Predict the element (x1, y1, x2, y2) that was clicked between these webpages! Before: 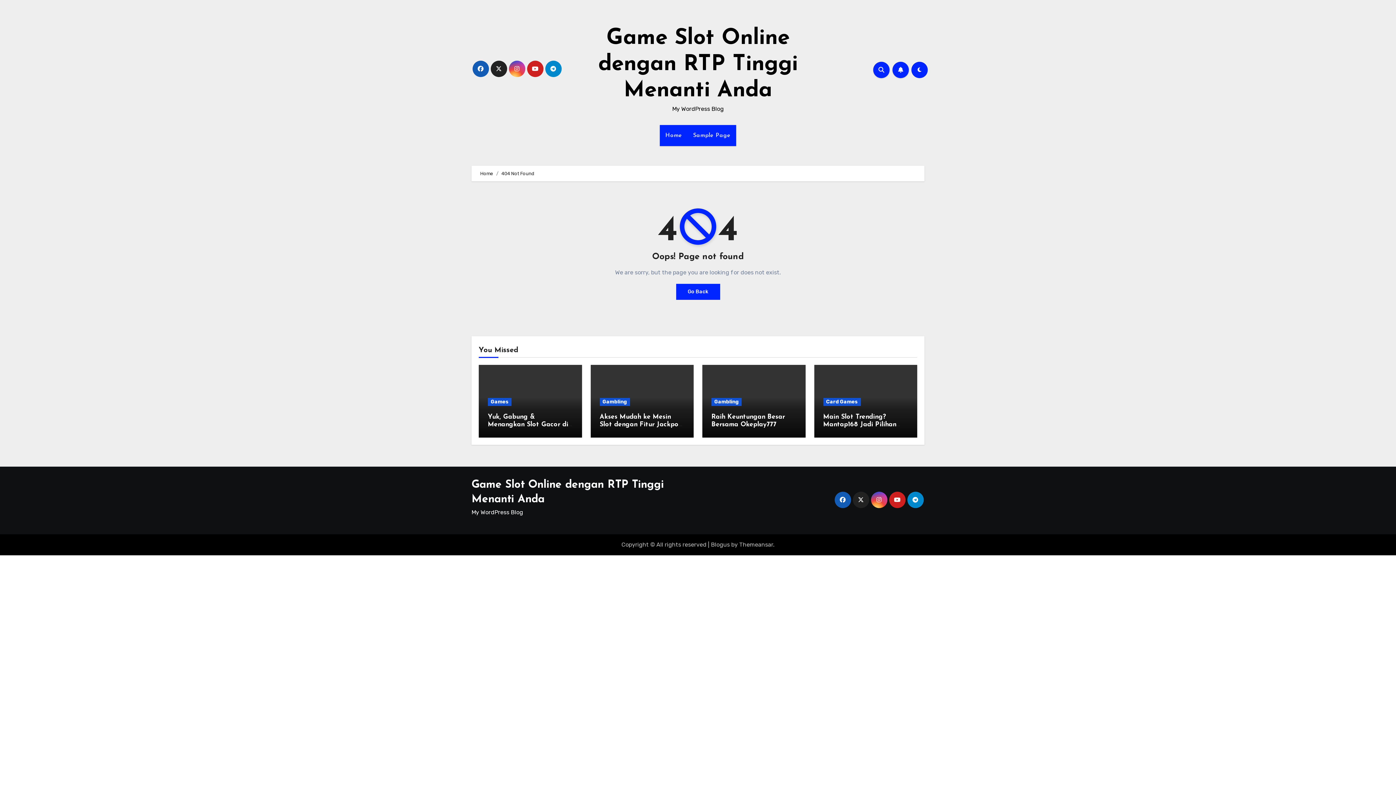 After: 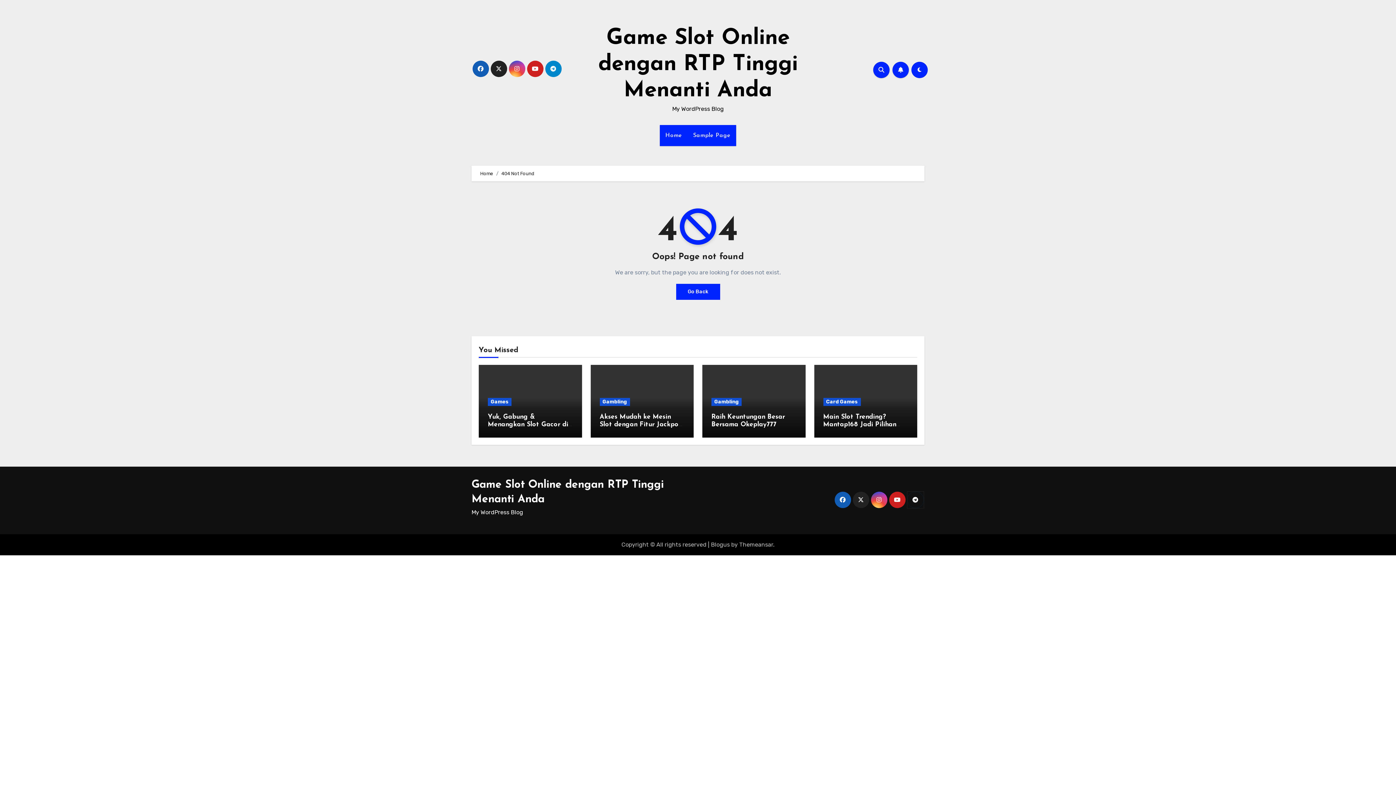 Action: bbox: (907, 492, 923, 508)